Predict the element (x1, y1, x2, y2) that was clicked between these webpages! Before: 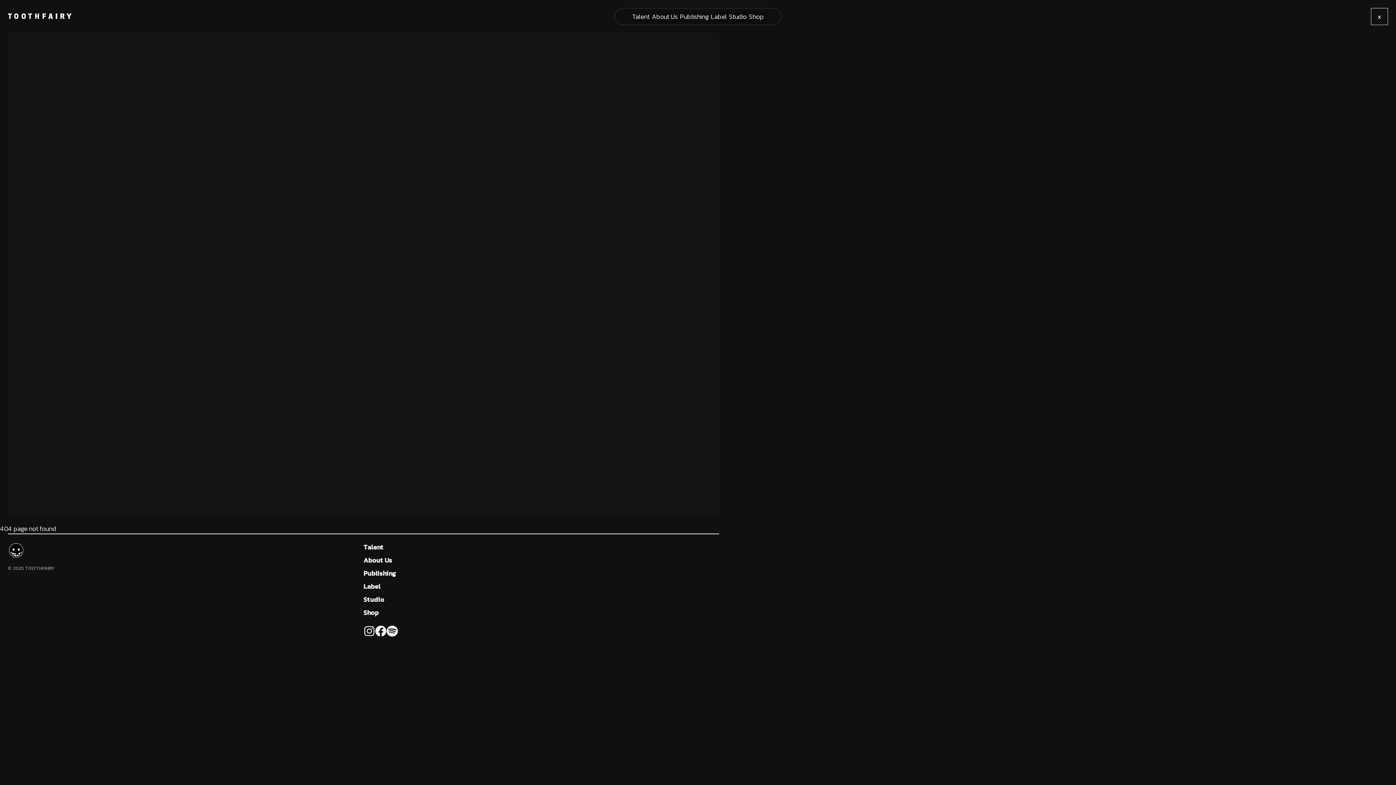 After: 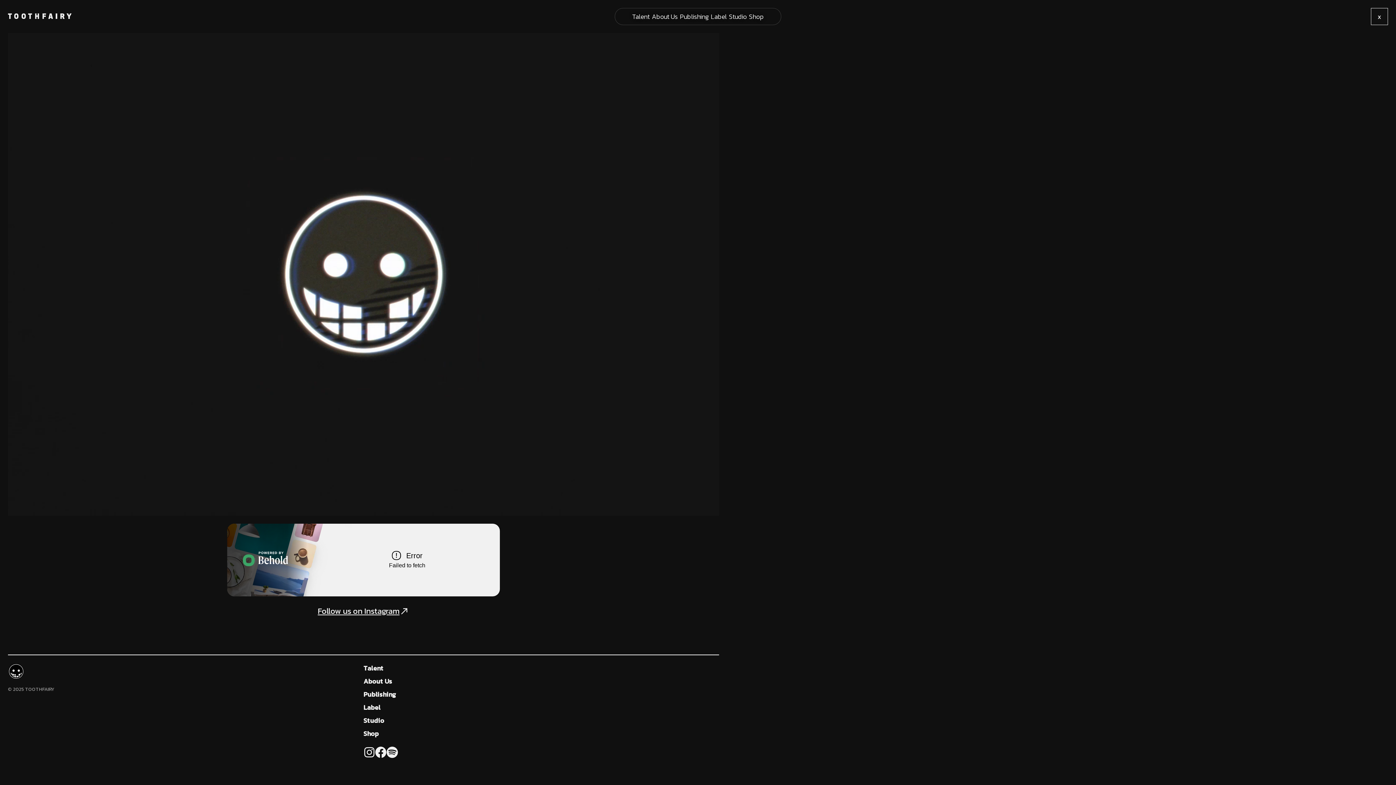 Action: bbox: (8, 555, 24, 565)